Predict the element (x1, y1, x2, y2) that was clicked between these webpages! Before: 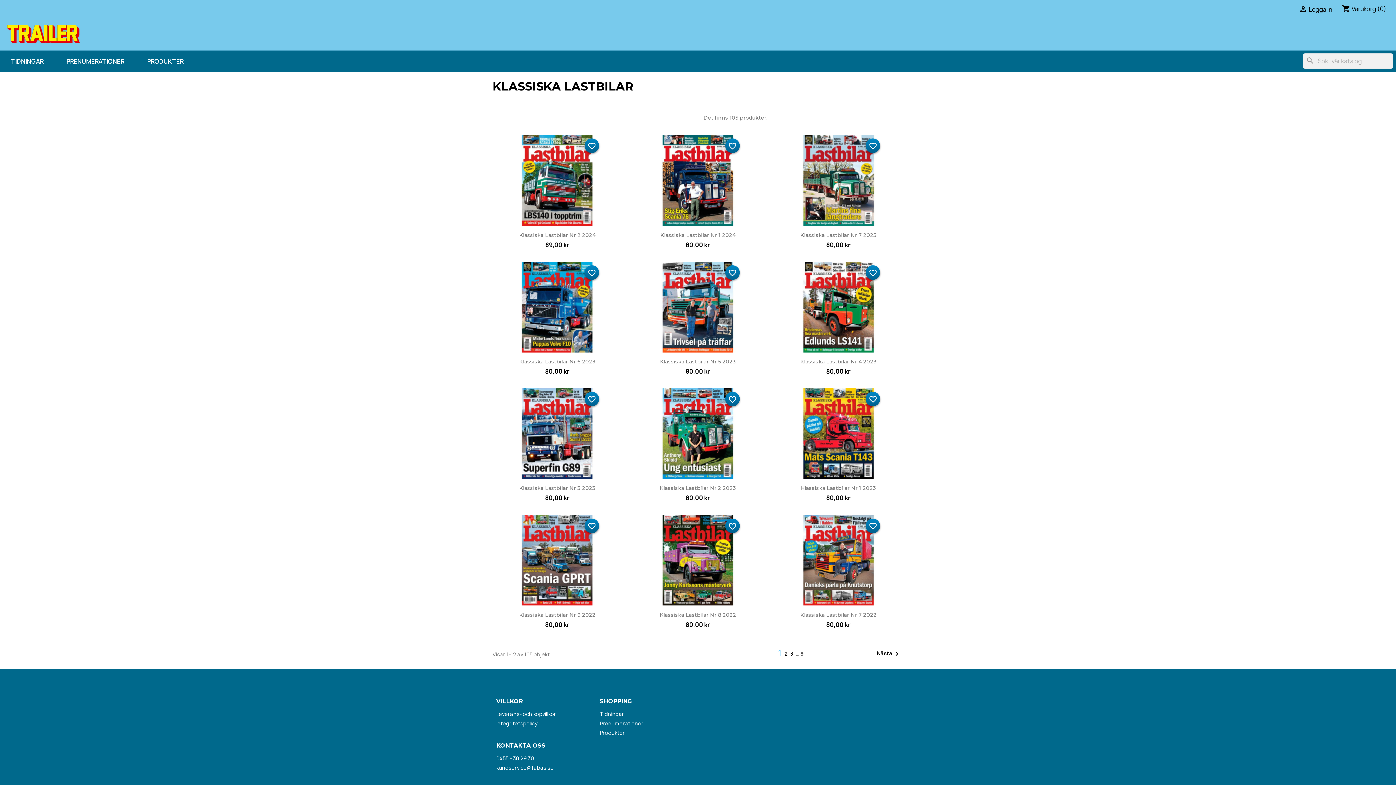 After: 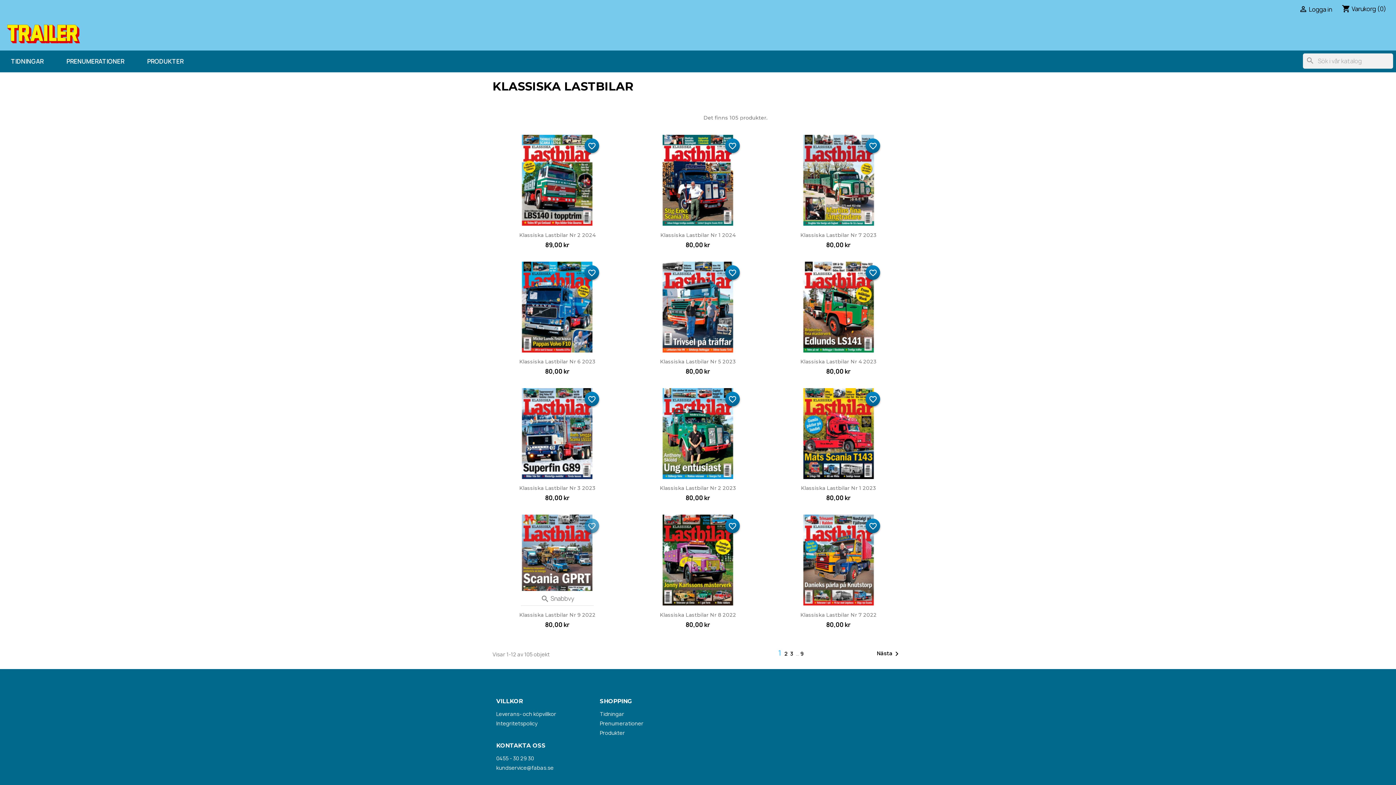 Action: bbox: (584, 518, 599, 533) label: favorite_border